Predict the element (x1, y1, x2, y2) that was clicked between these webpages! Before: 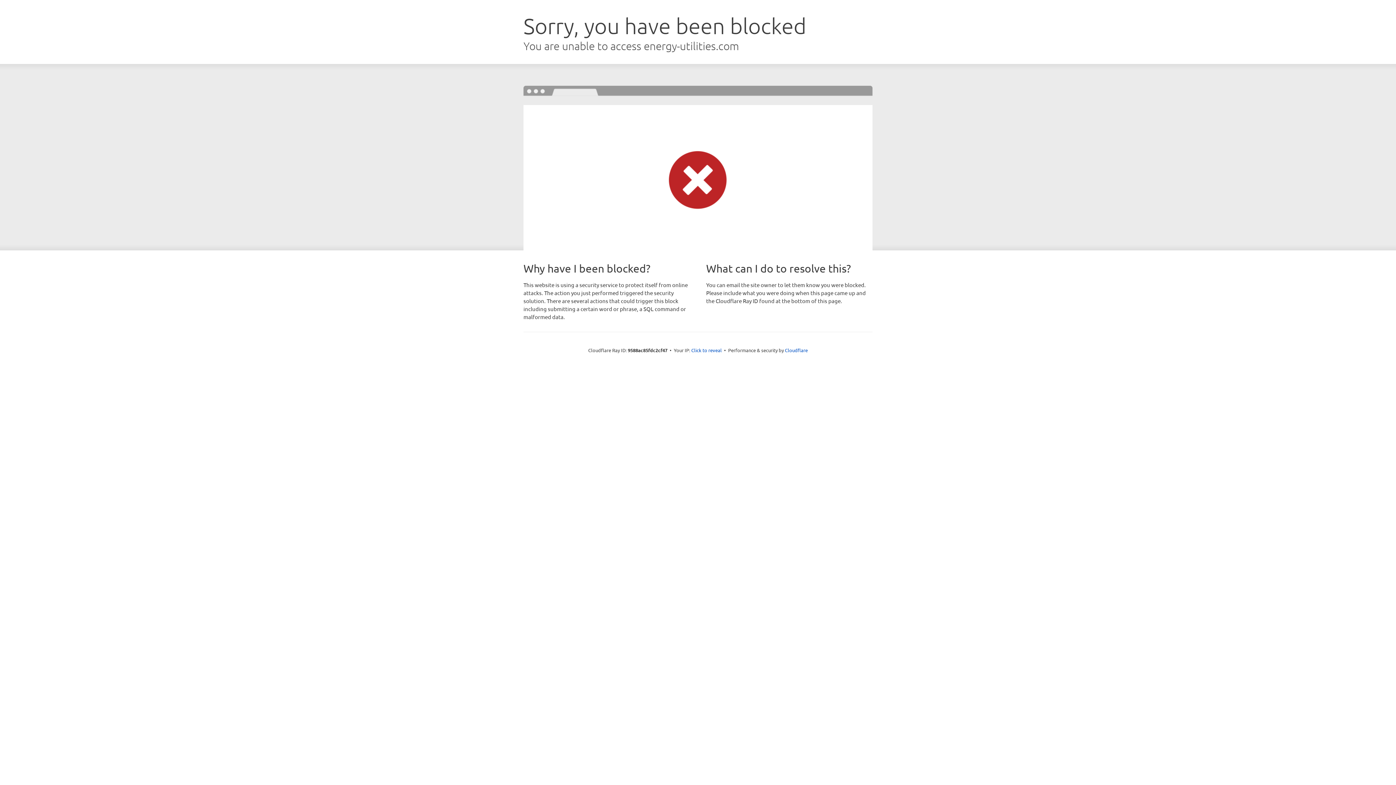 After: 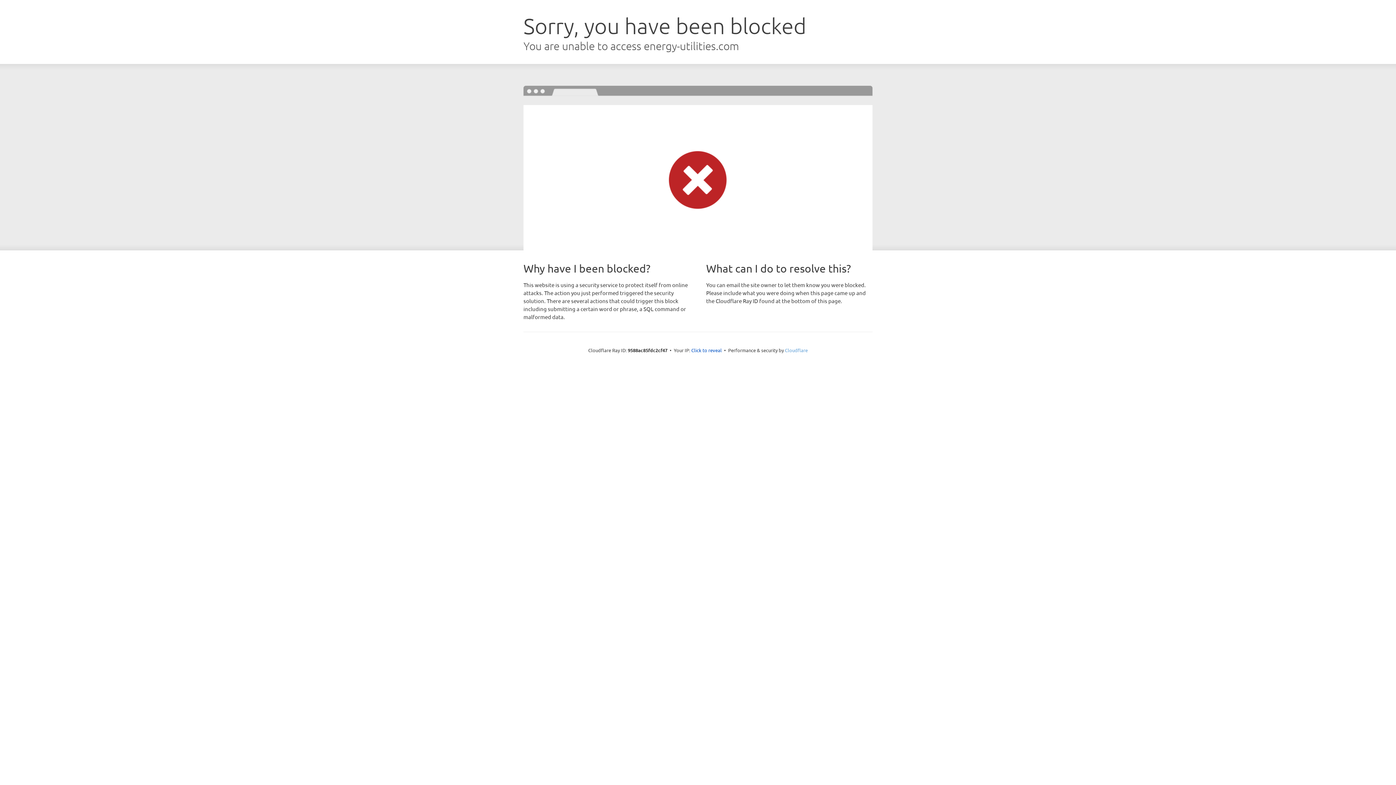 Action: label: Cloudflare bbox: (785, 347, 808, 353)